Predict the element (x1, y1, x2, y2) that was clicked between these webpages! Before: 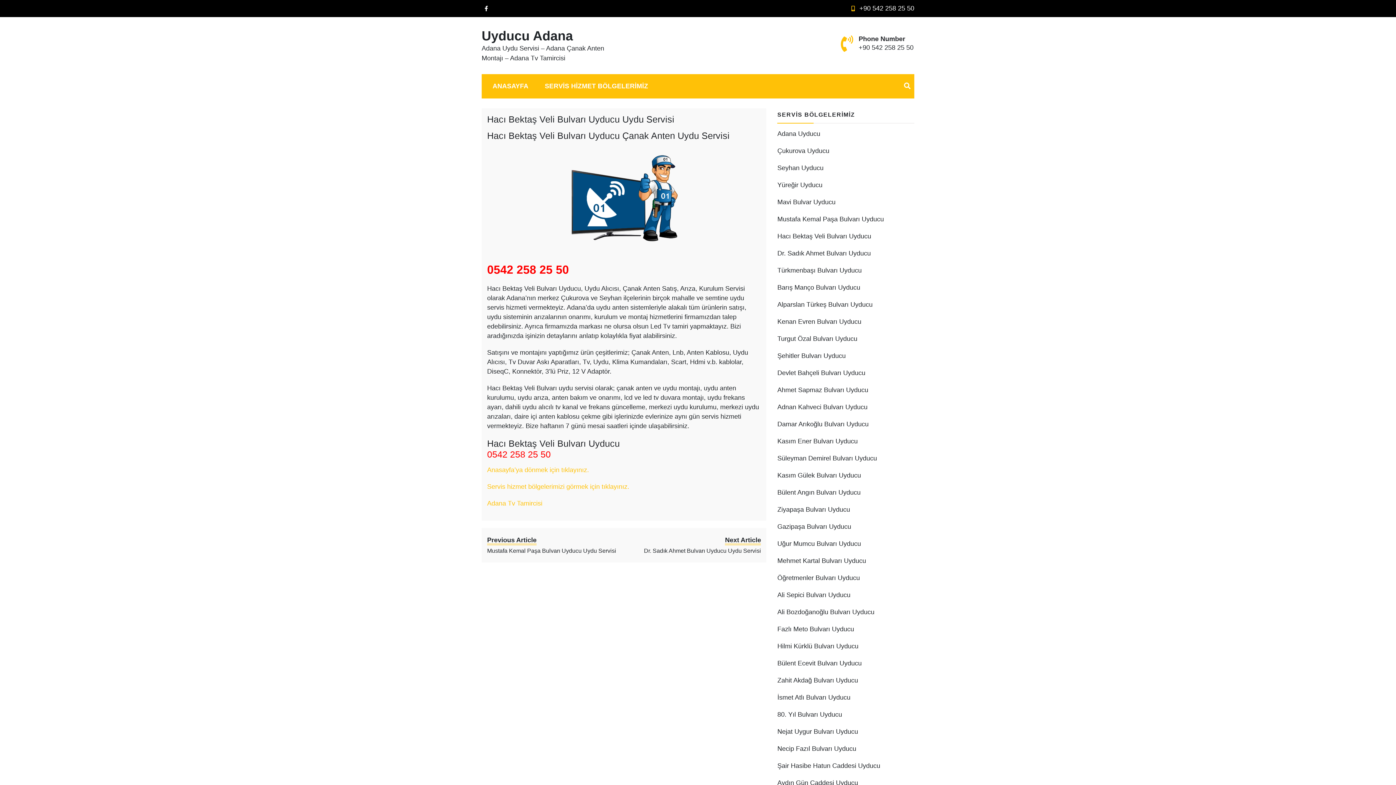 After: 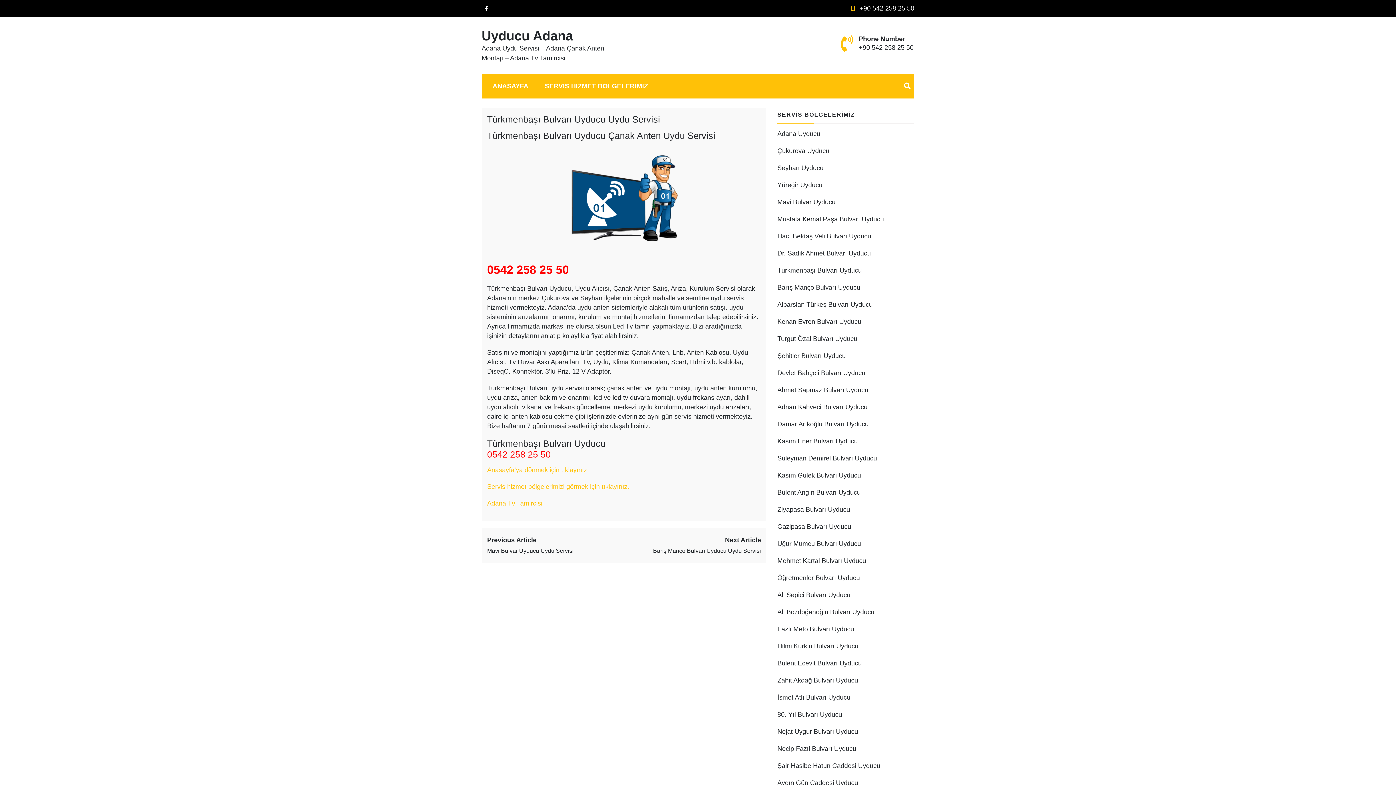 Action: label: Türkmenbaşı Bulvarı Uyducu bbox: (777, 266, 861, 274)